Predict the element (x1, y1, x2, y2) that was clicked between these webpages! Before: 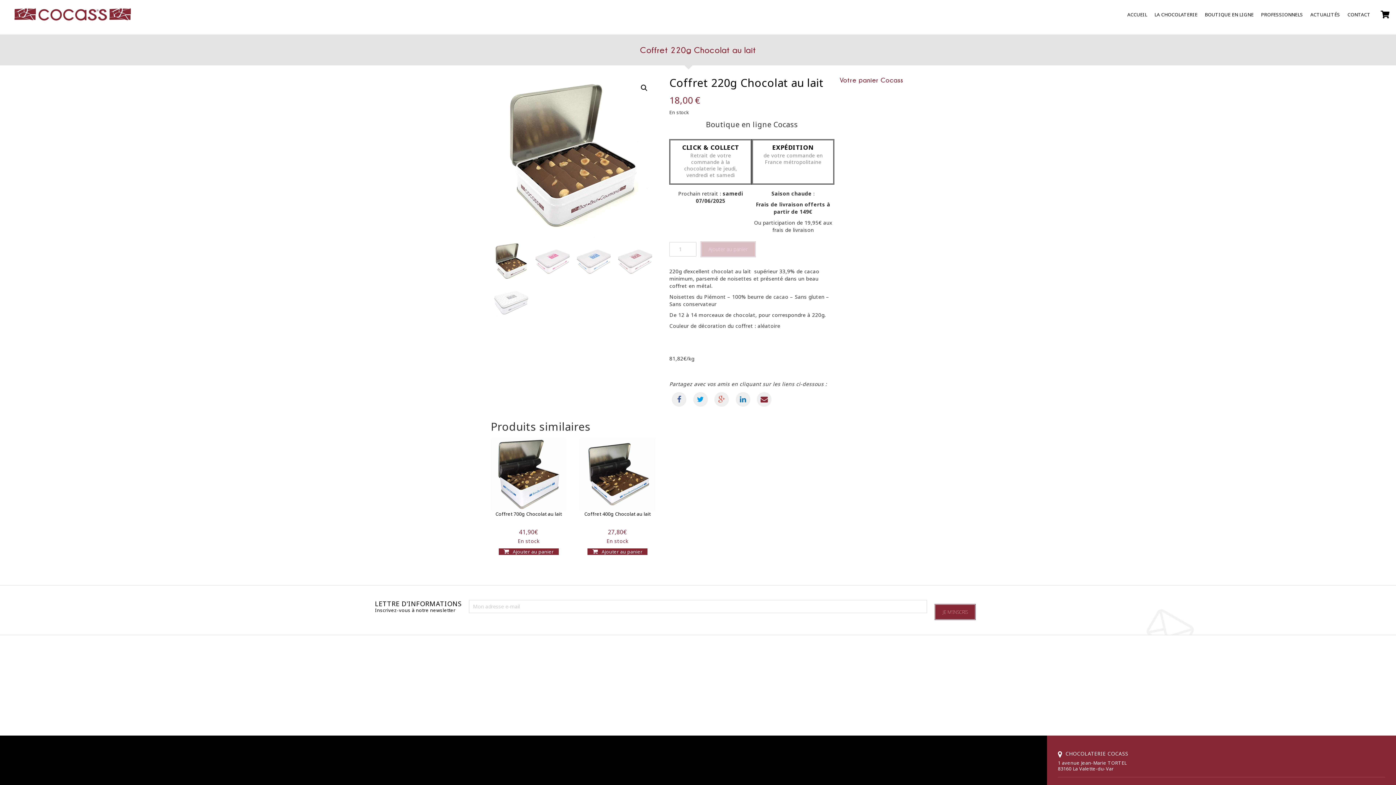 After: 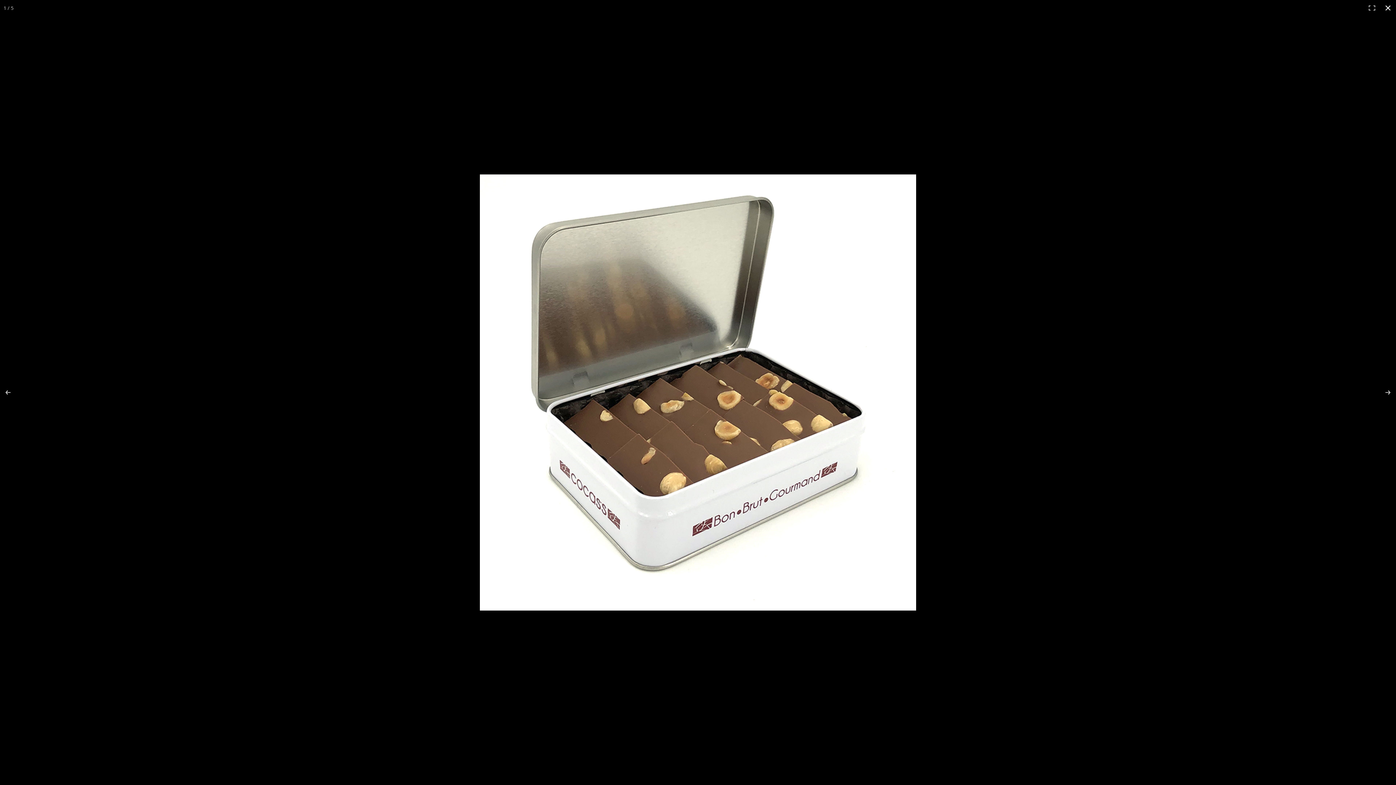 Action: bbox: (637, 81, 650, 94) label: Voir la galerie d’images en plein écran